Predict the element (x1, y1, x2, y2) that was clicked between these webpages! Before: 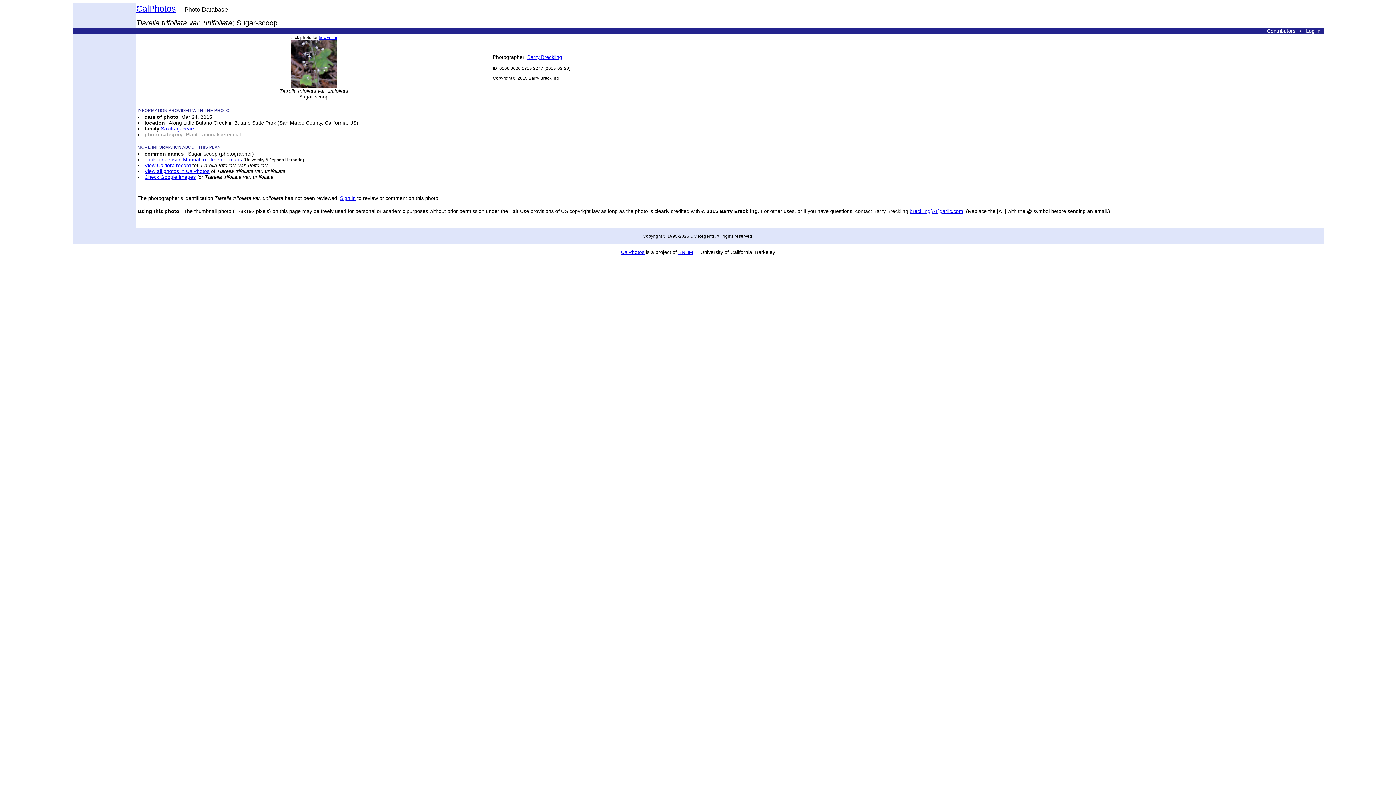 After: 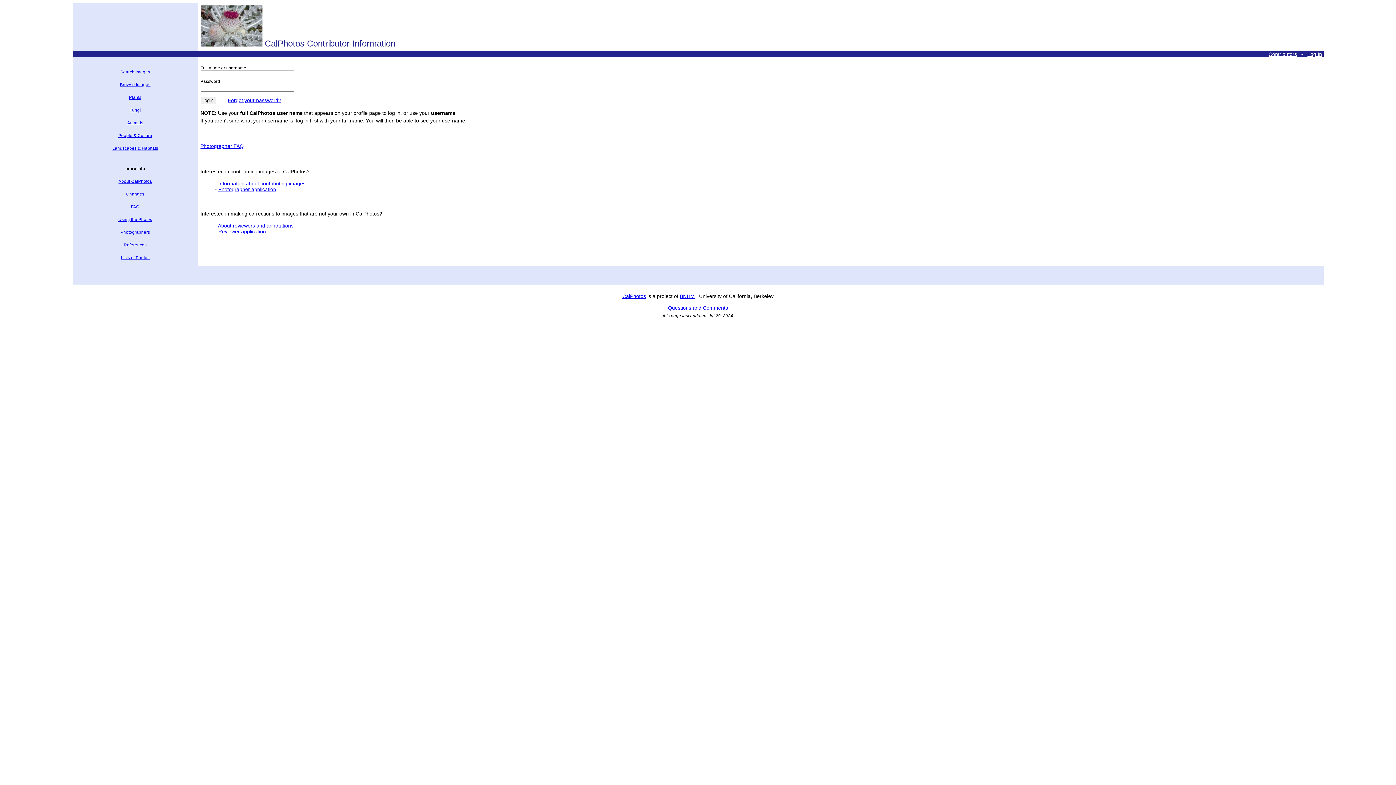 Action: label: Log In bbox: (1306, 28, 1320, 33)